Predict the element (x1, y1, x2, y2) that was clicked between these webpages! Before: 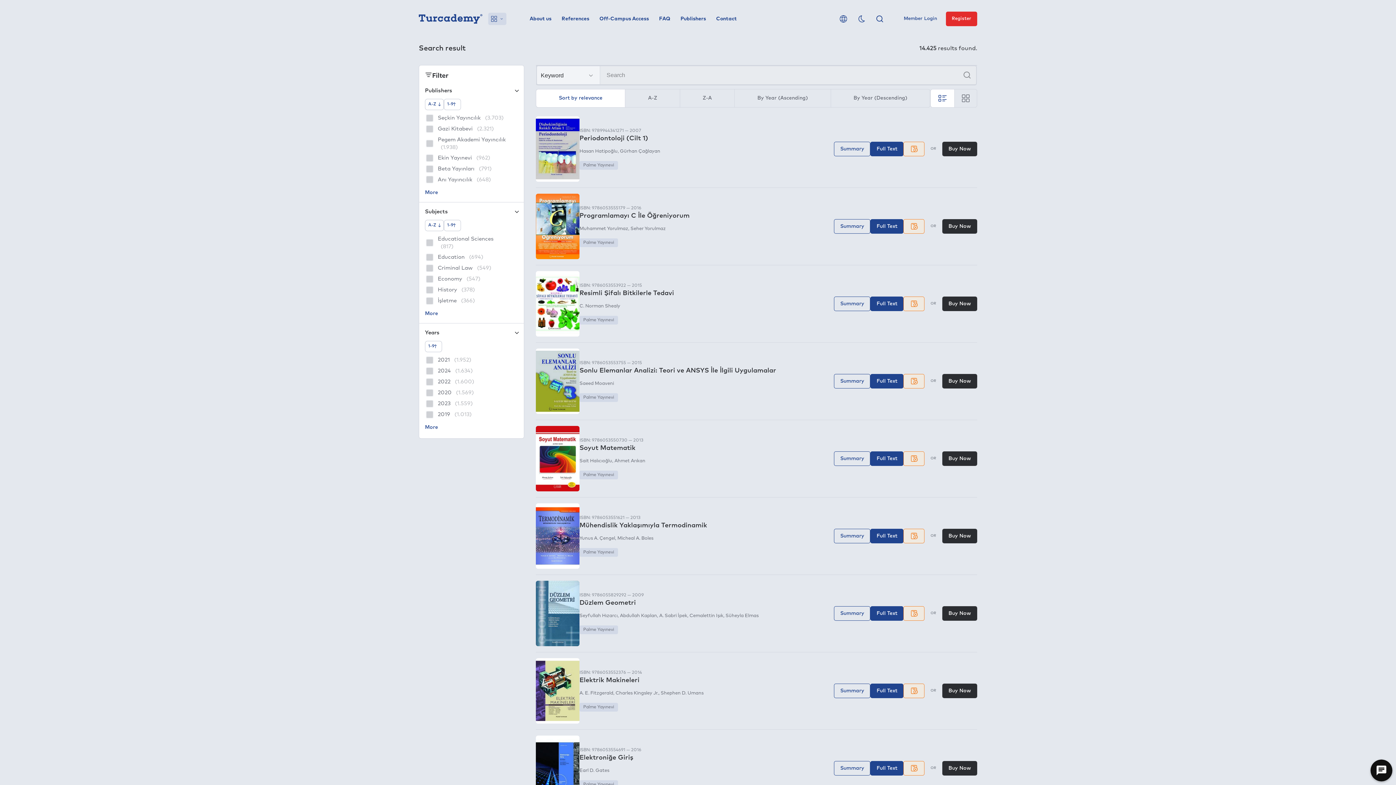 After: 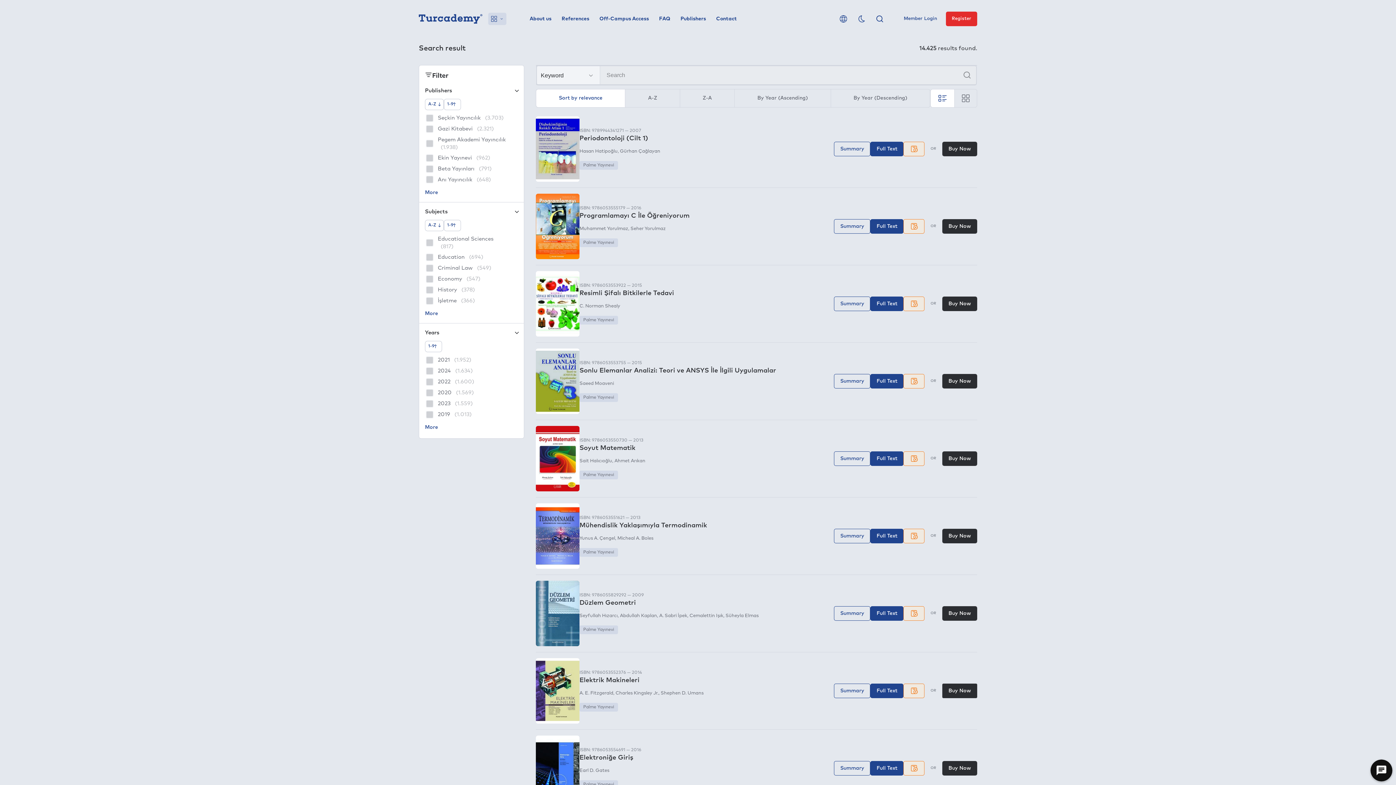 Action: label: Buy Now bbox: (942, 683, 977, 698)